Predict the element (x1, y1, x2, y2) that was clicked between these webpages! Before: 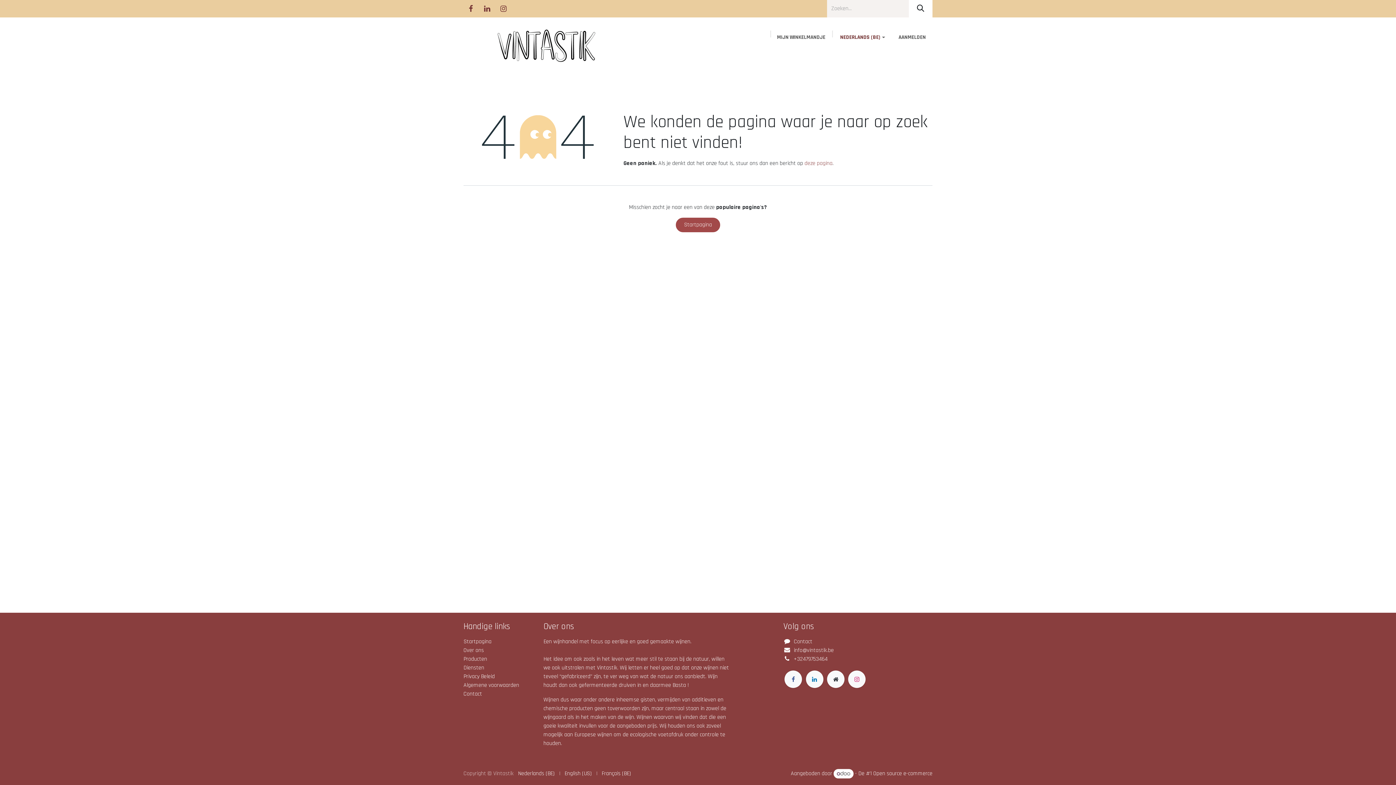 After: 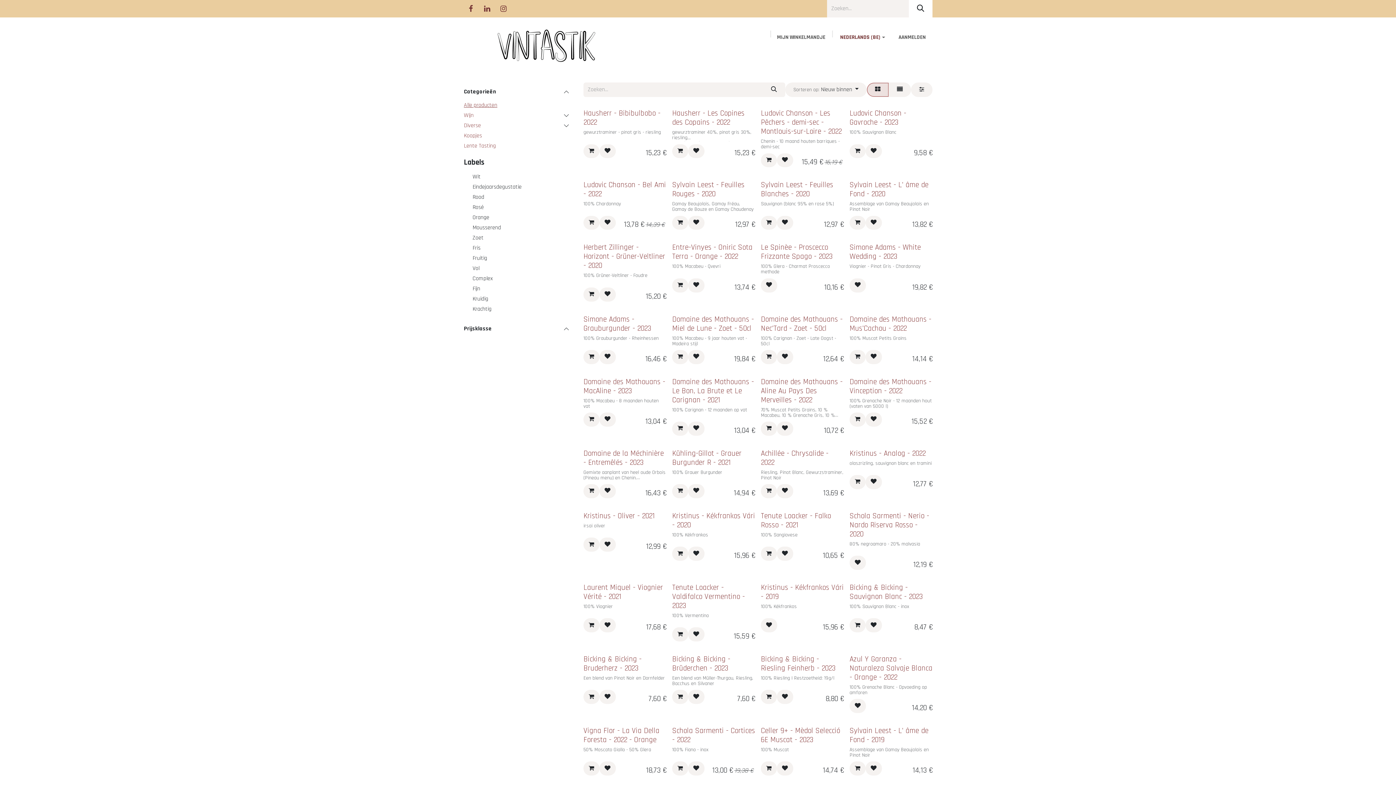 Action: label: Producten bbox: (463, 655, 487, 663)